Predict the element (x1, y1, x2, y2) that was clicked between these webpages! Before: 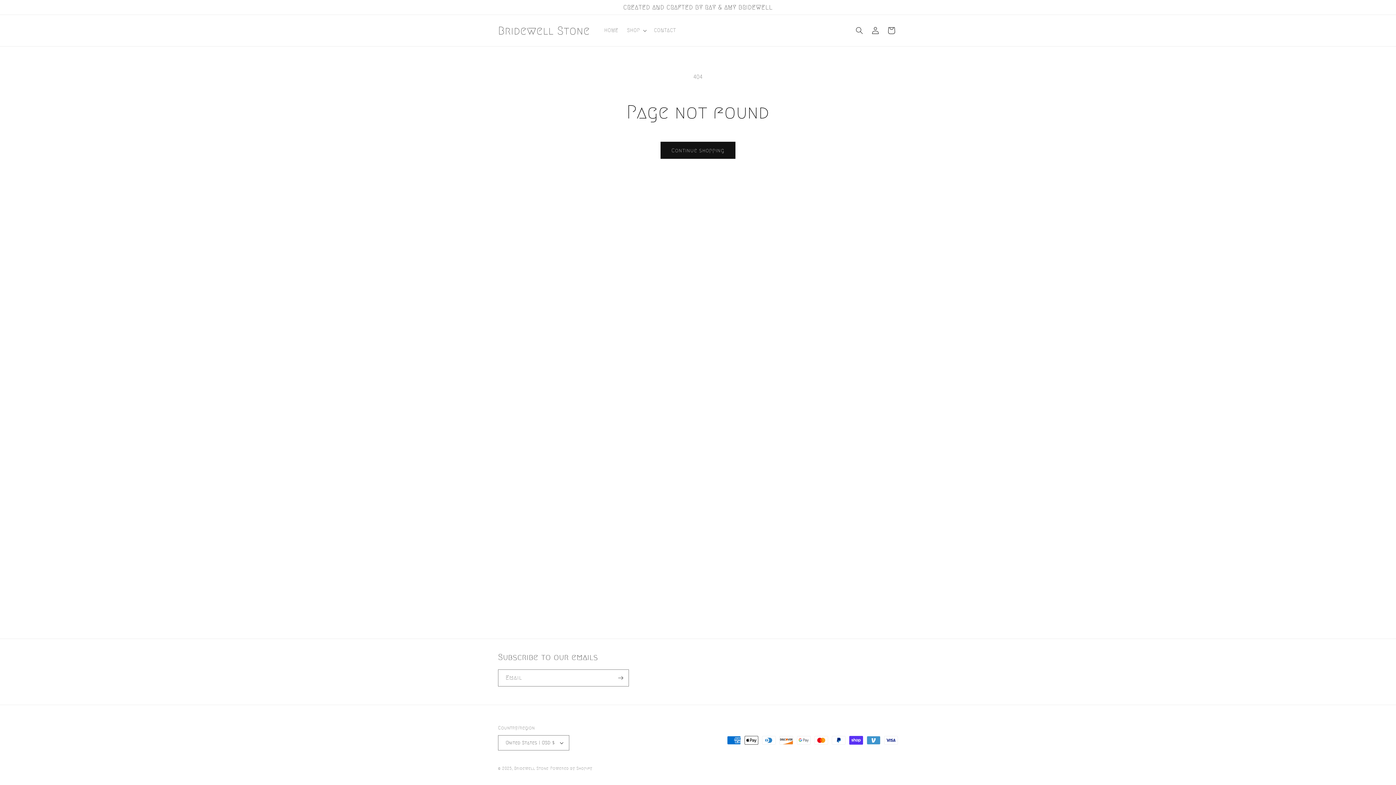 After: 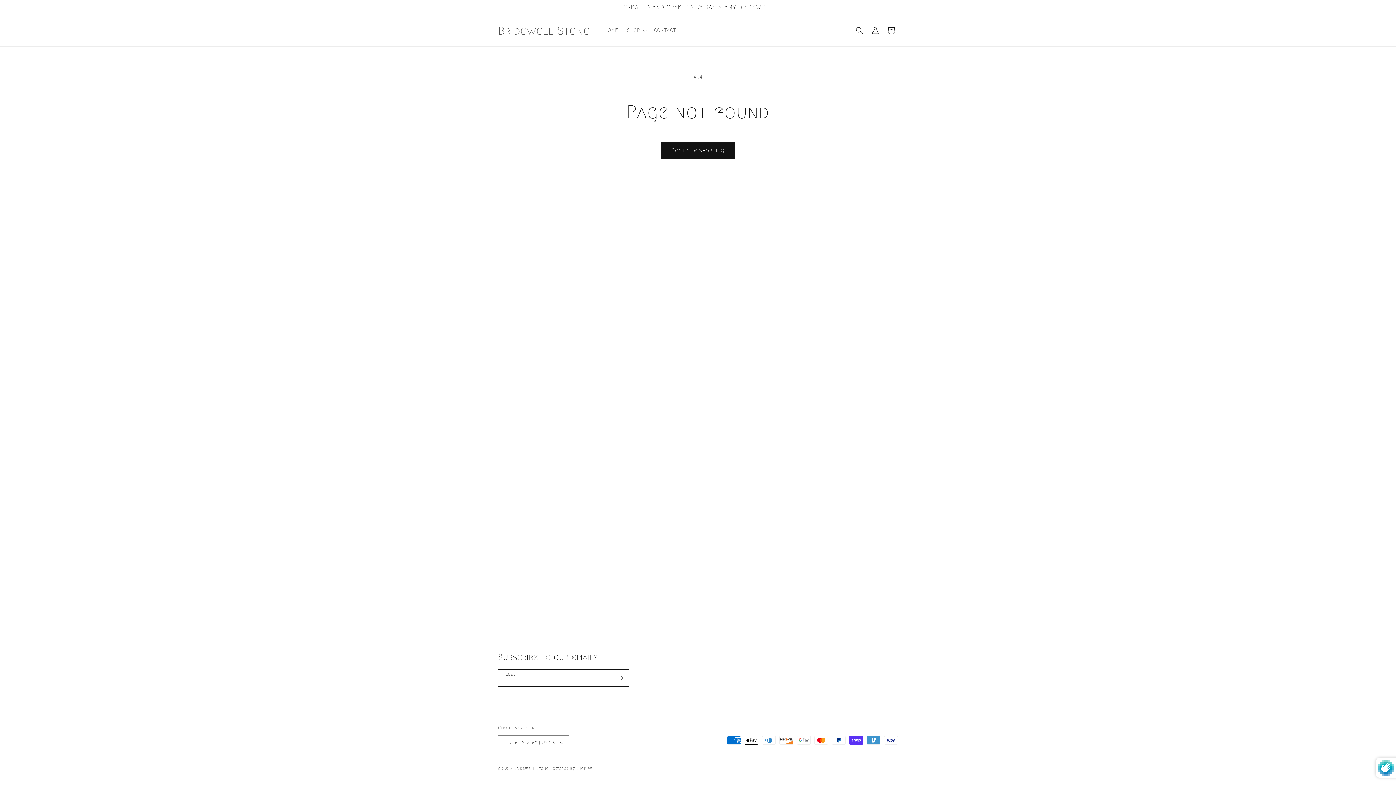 Action: bbox: (612, 669, 628, 686) label: Subscribe